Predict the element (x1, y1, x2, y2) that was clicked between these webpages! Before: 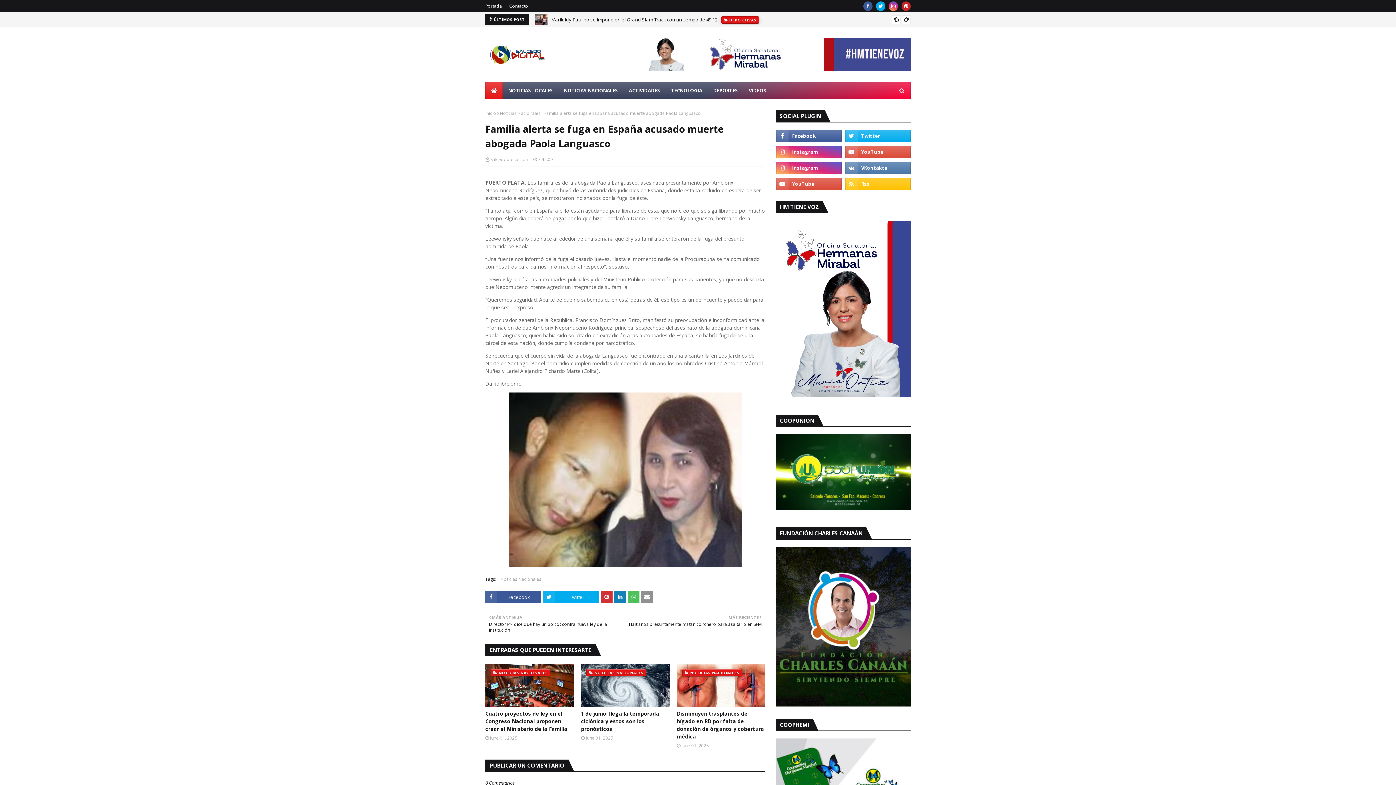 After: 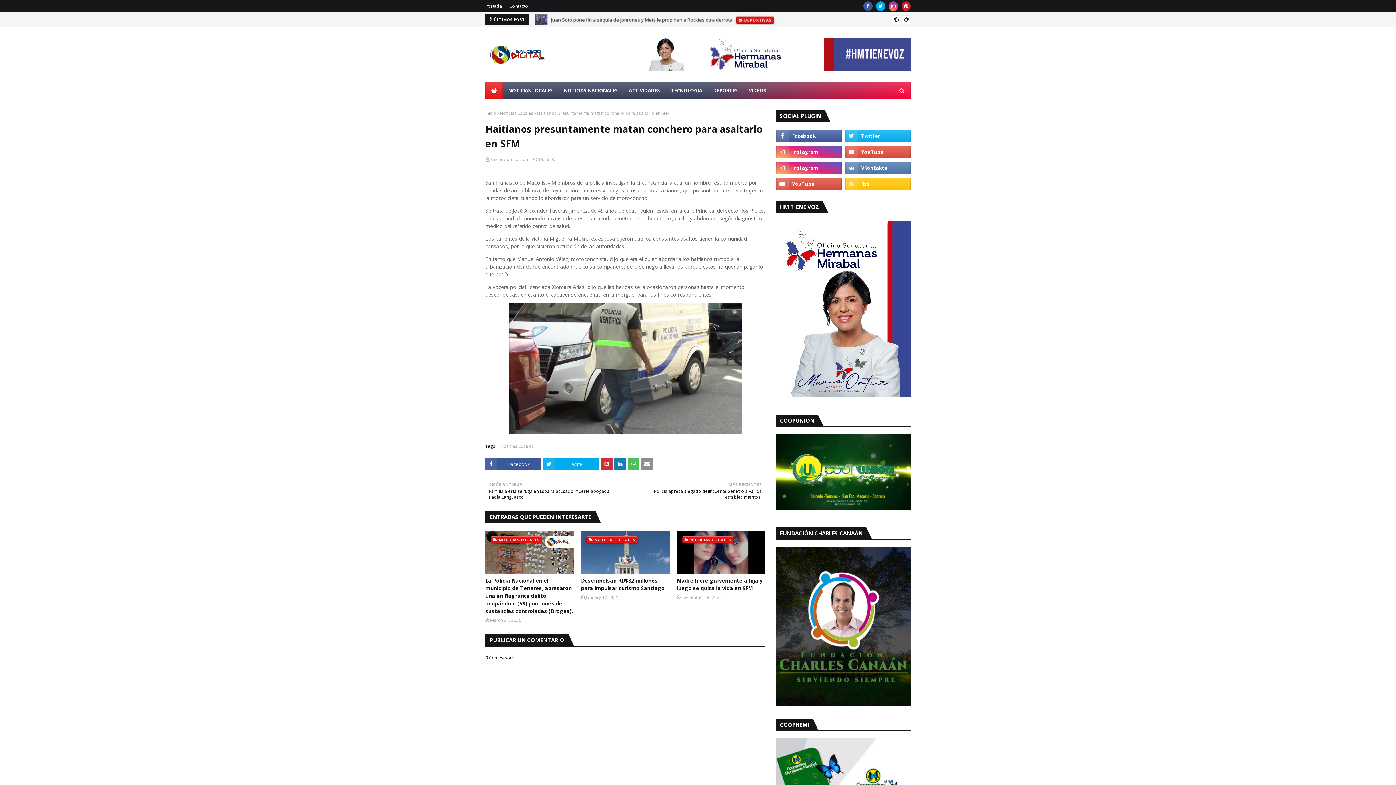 Action: label: MÁS RECIENTE

Haitianos presuntamente matan conchero para asaltarlo en SFM bbox: (629, 614, 761, 627)